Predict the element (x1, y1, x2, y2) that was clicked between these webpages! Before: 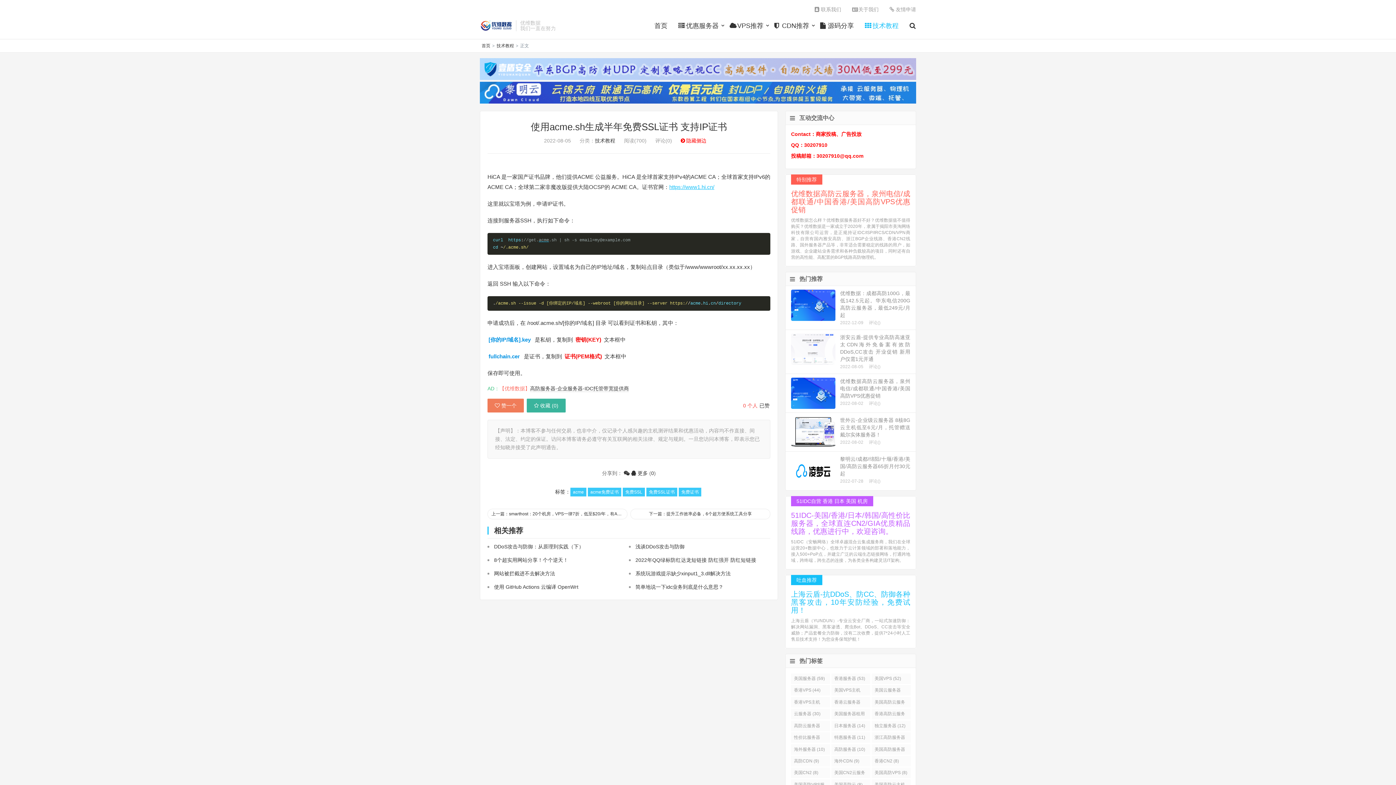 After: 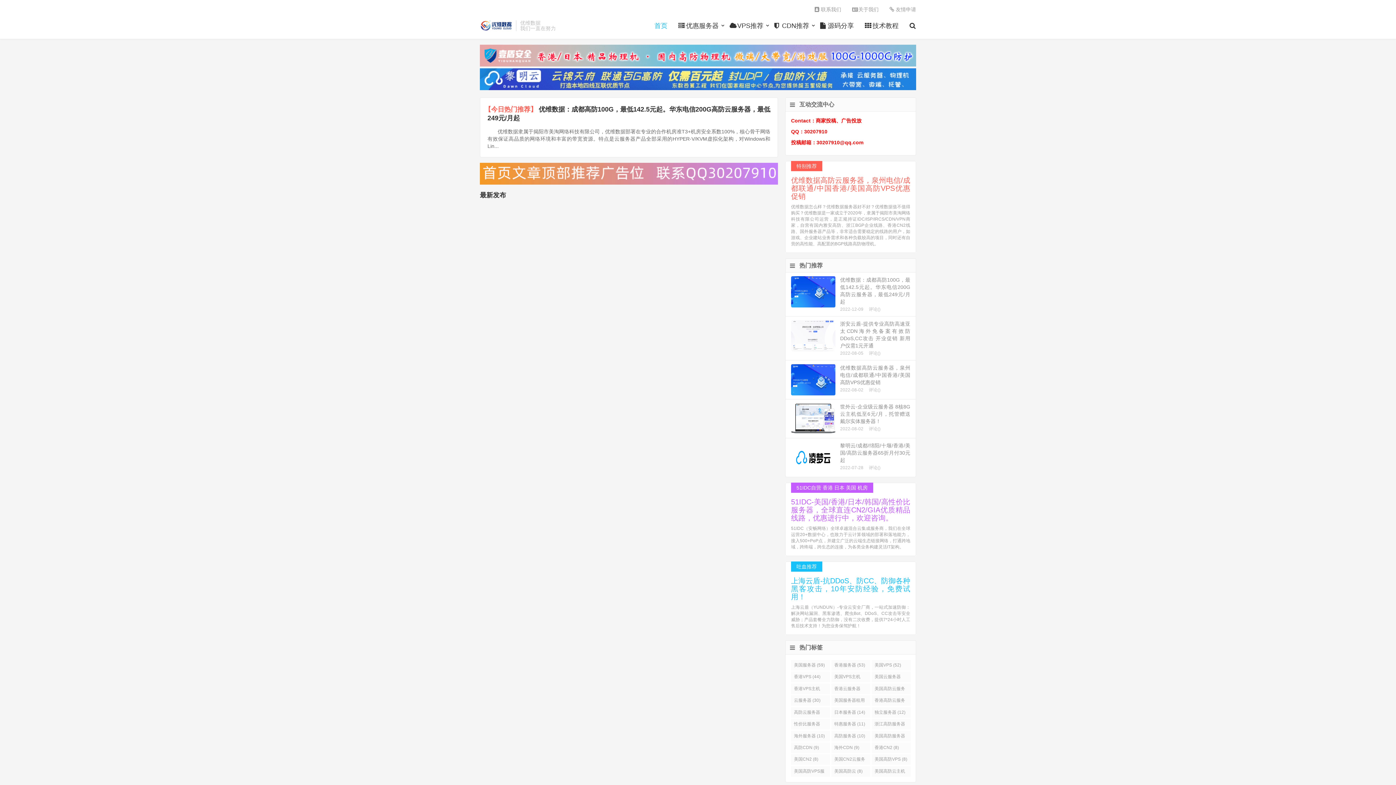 Action: label: 首页 bbox: (641, 20, 673, 31)